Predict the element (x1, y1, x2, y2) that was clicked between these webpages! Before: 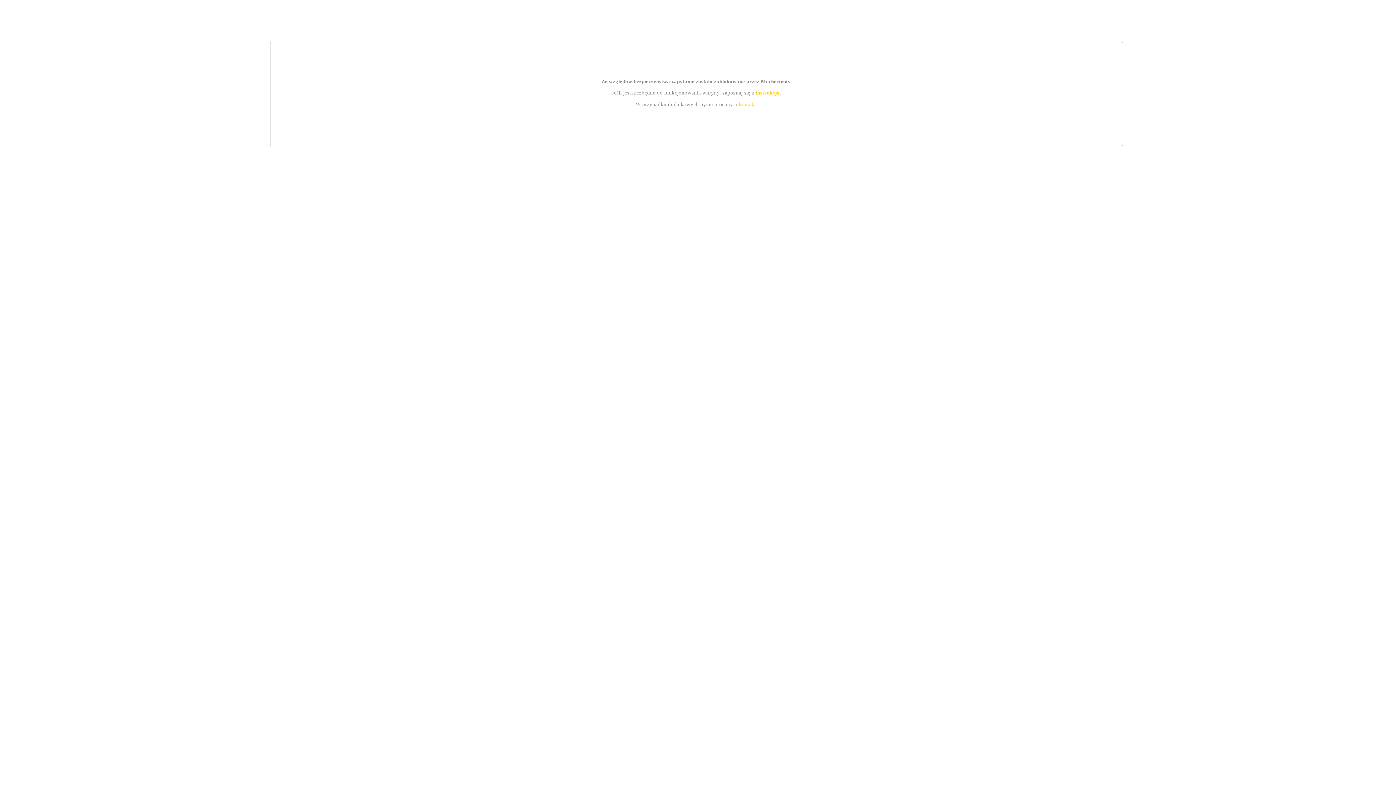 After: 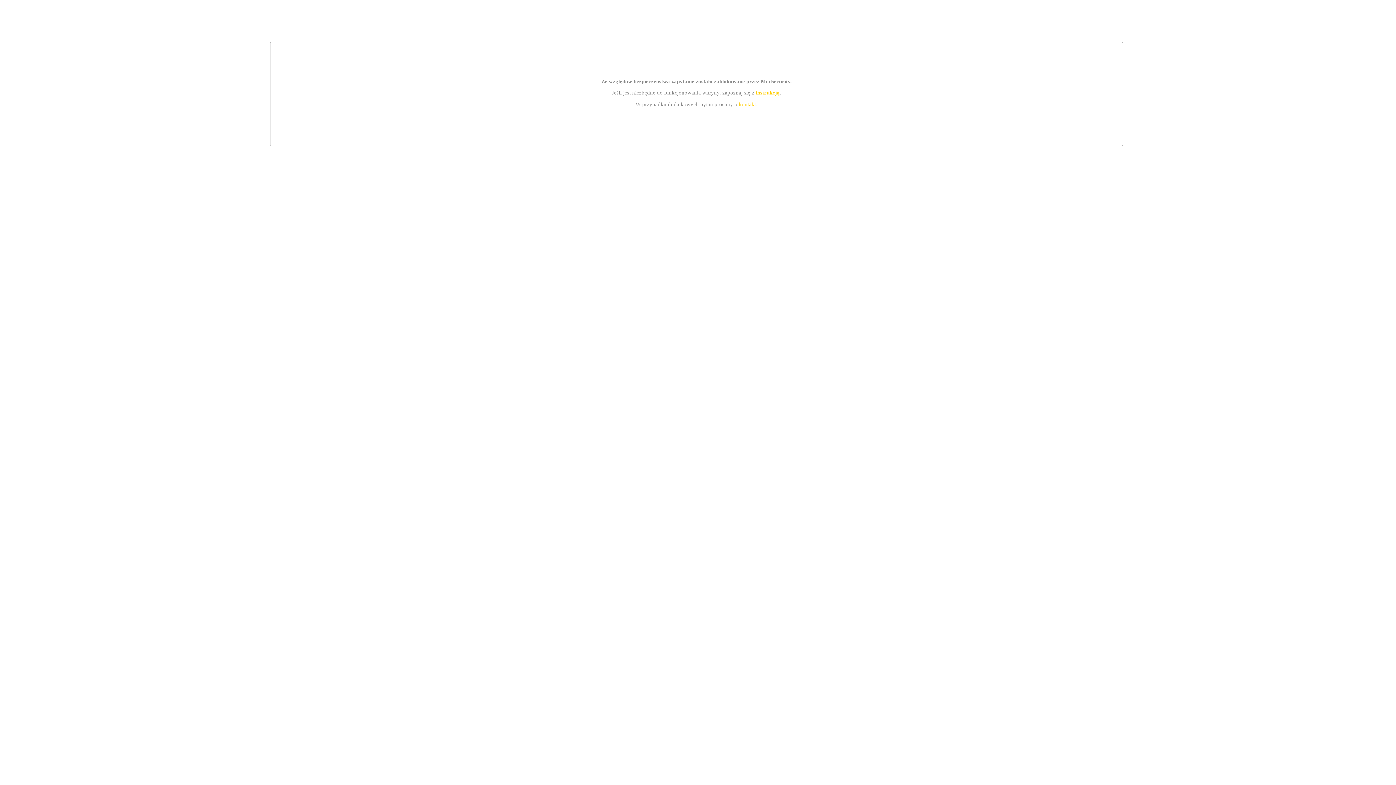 Action: label: kontakt bbox: (739, 101, 756, 107)